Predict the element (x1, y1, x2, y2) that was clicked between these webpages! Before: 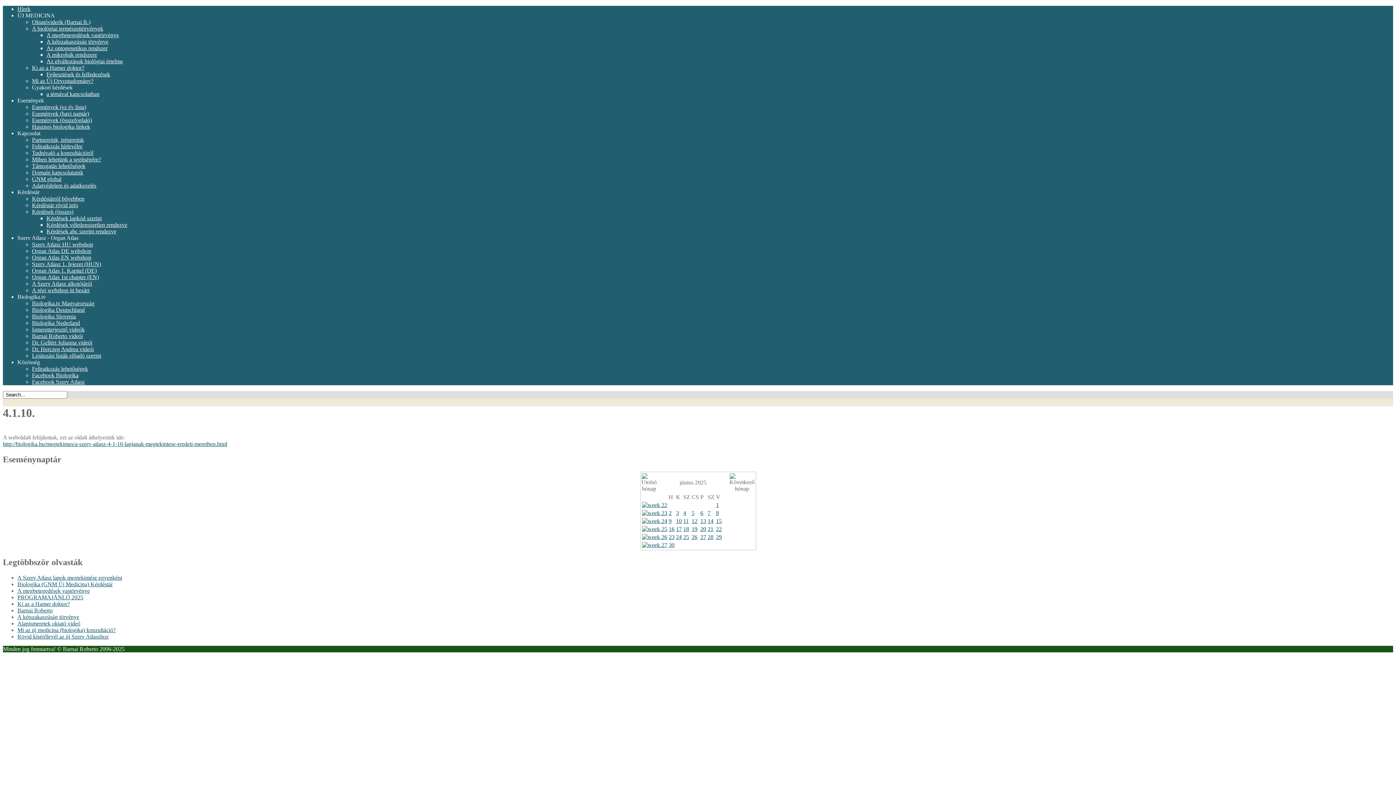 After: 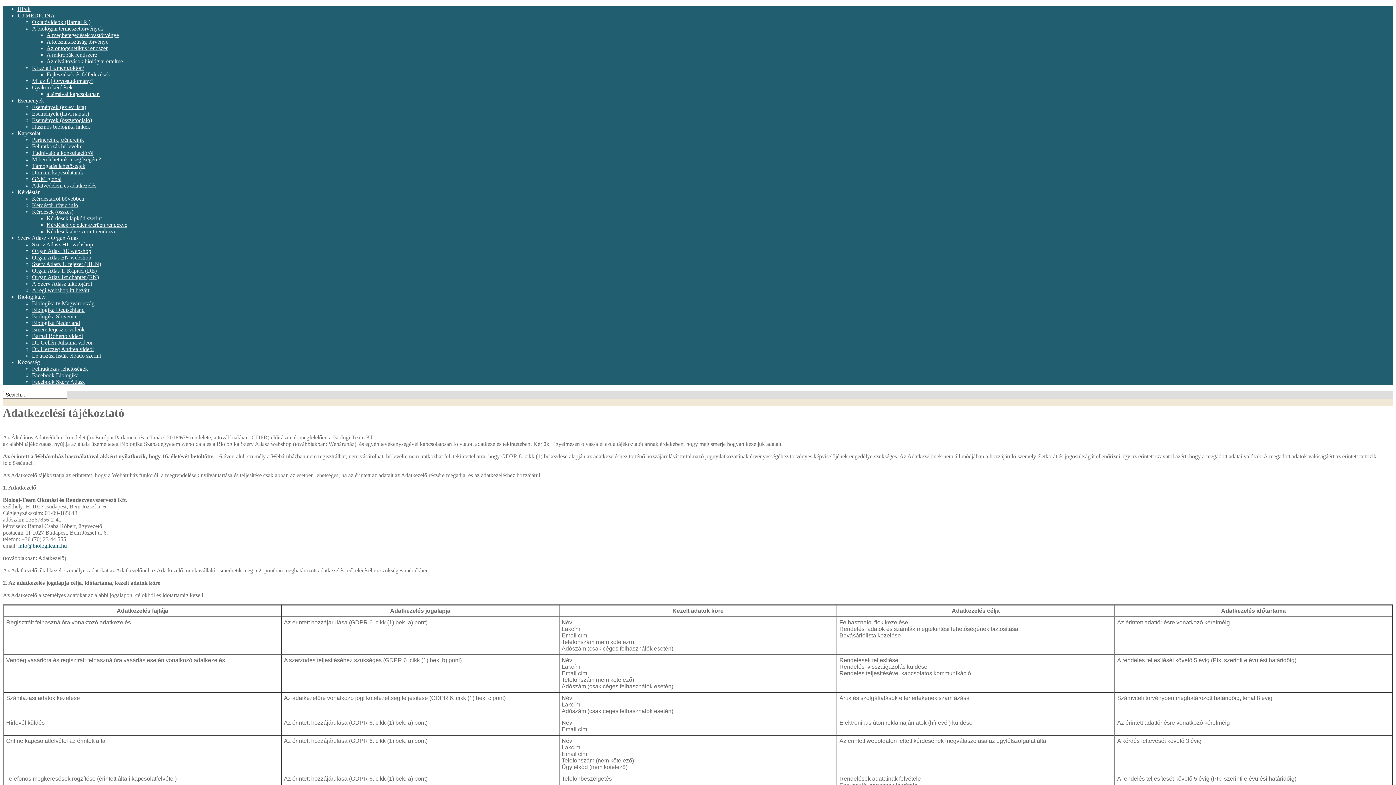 Action: label: Adatvédelem és adatkezelés bbox: (32, 182, 96, 188)